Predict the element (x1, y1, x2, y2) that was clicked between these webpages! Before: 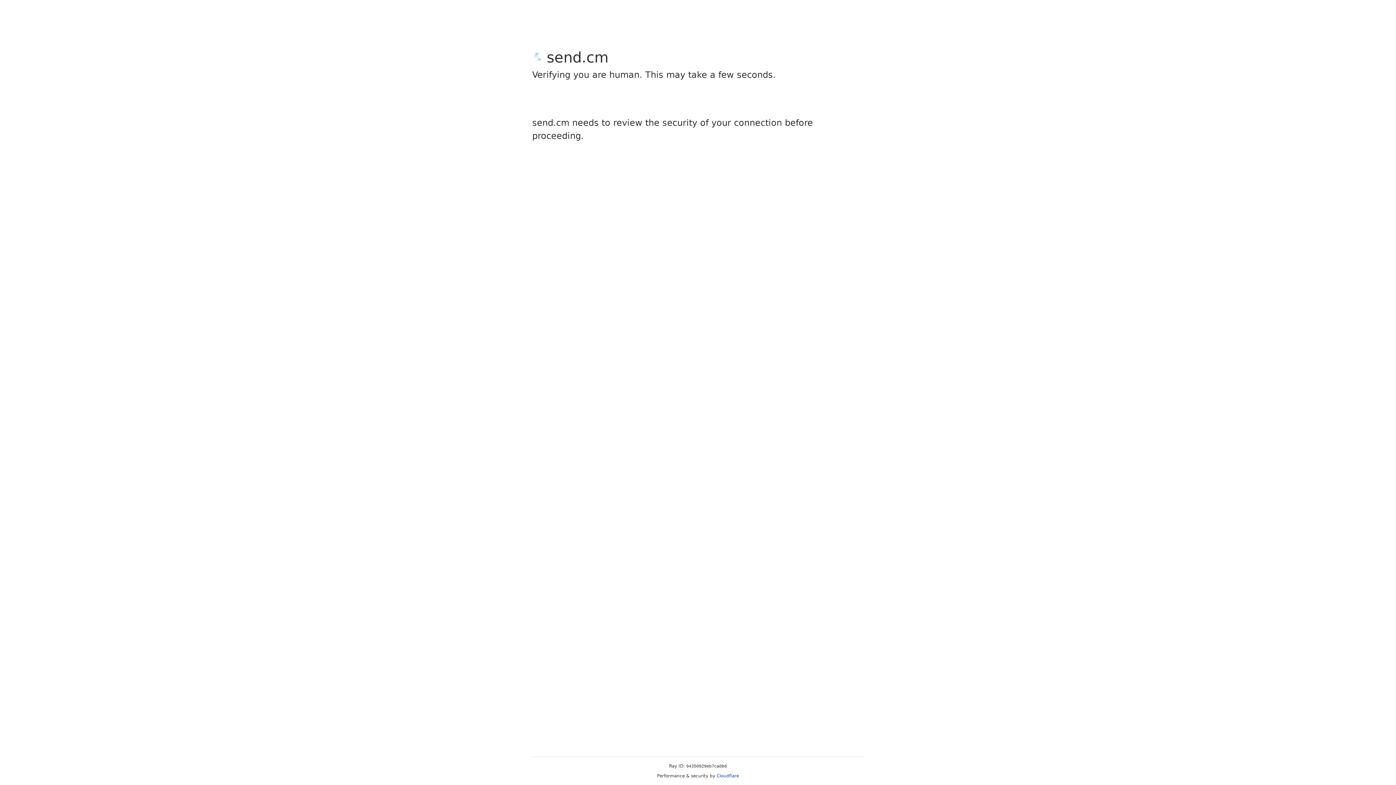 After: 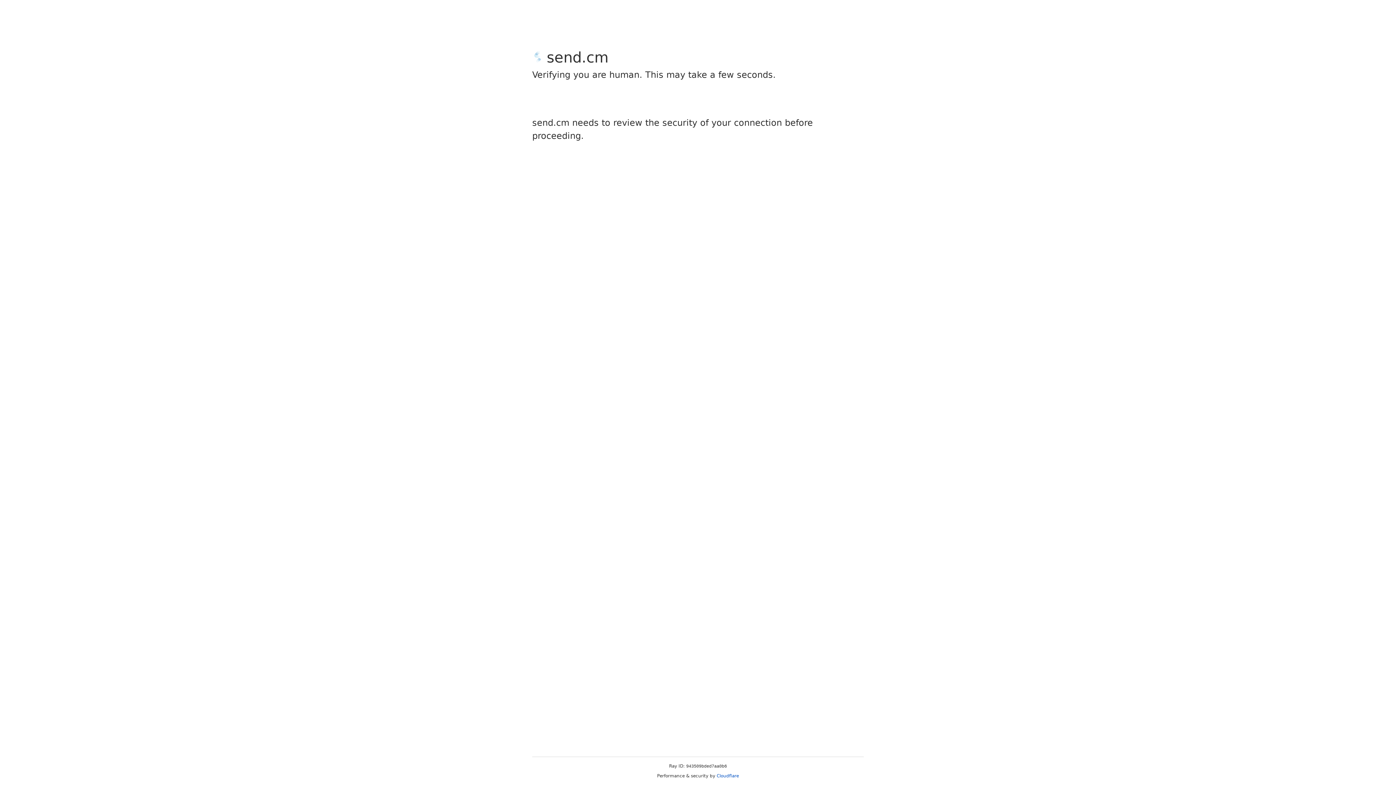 Action: label: Cloudflare bbox: (716, 773, 739, 778)